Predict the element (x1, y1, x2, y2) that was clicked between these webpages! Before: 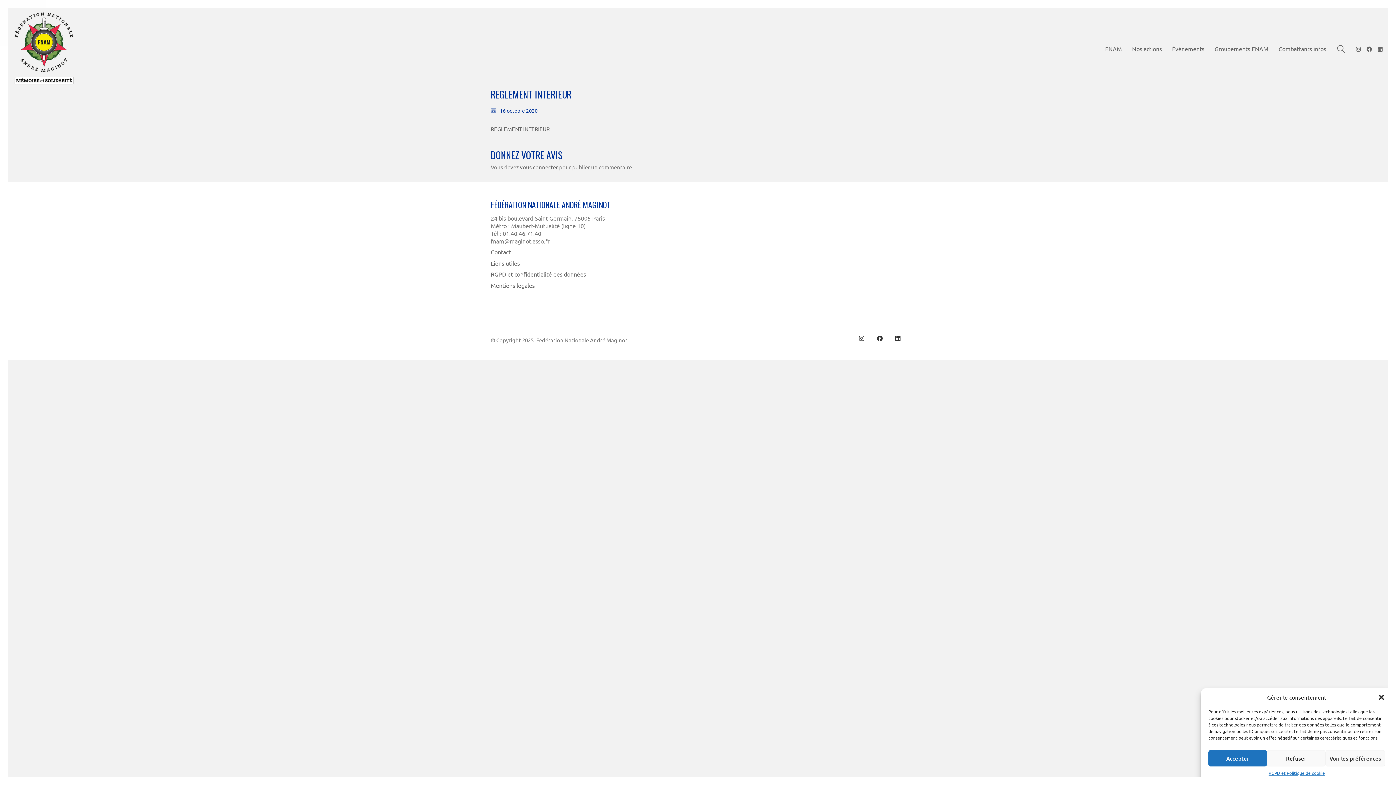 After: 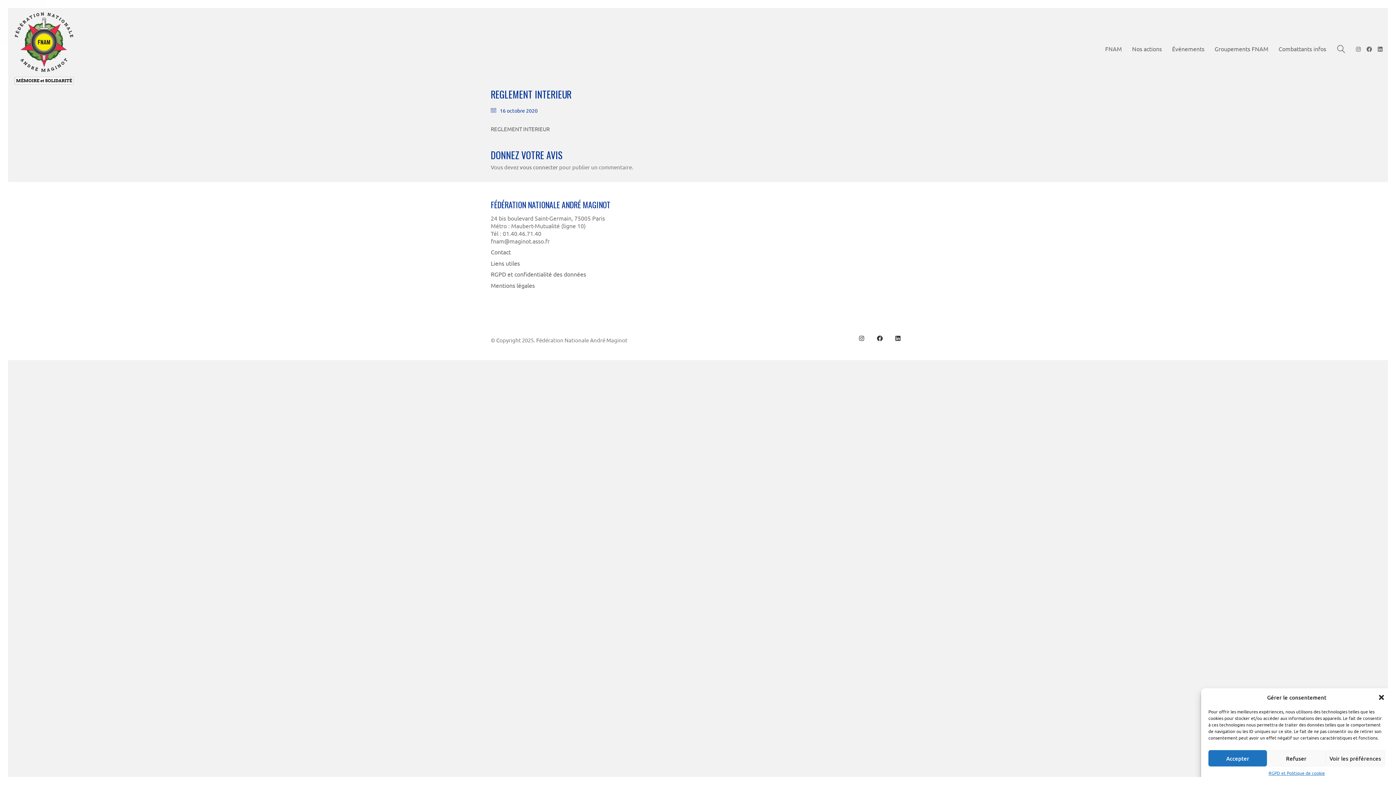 Action: bbox: (1356, 46, 1361, 51)